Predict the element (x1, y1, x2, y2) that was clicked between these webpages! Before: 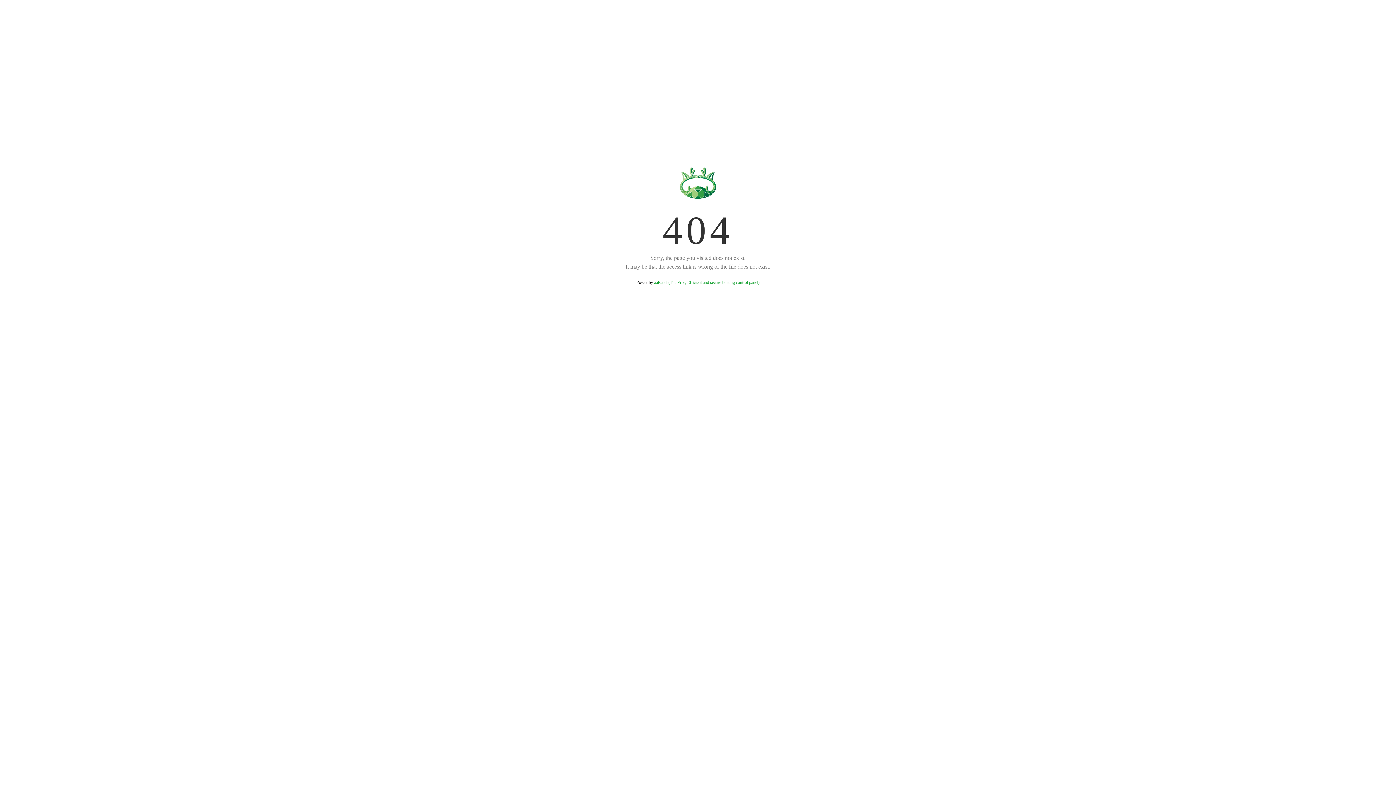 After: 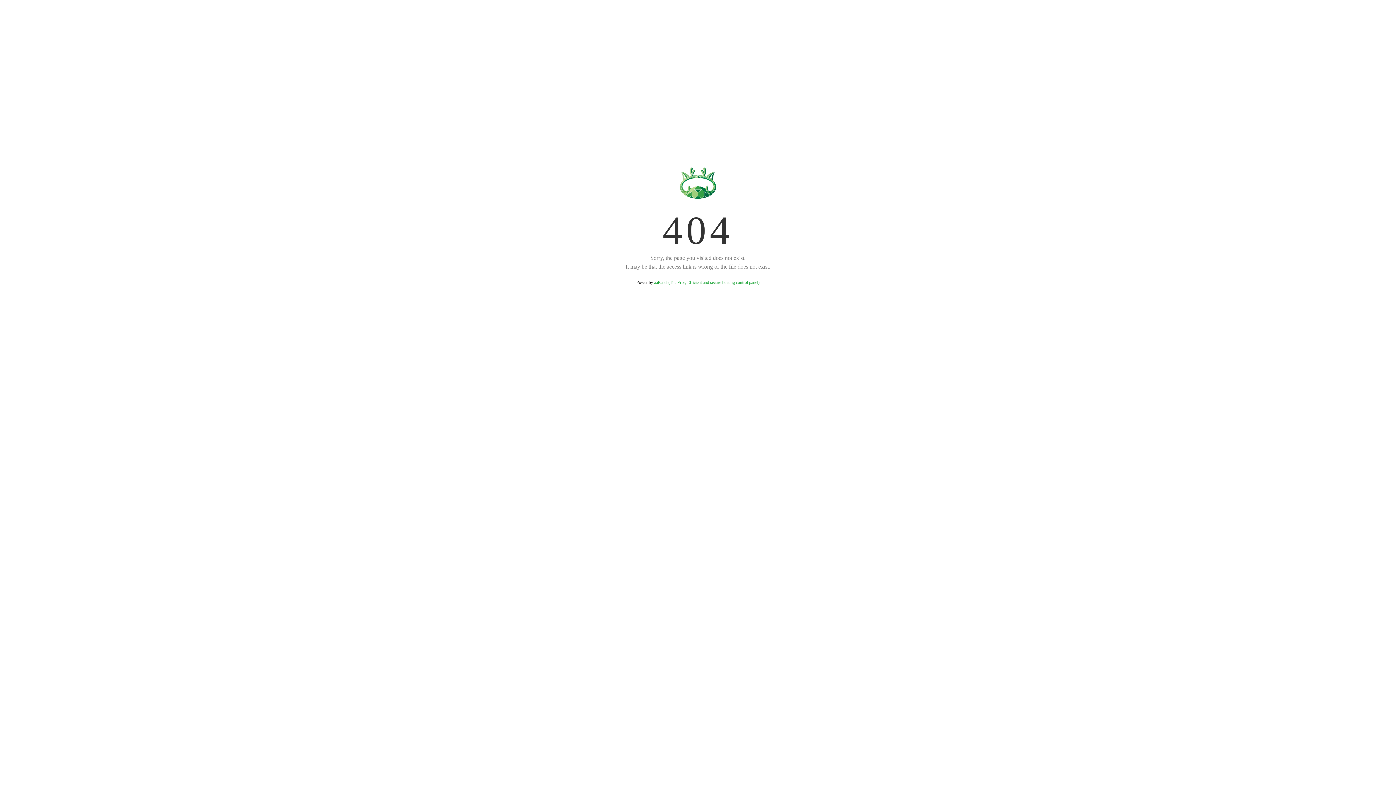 Action: bbox: (654, 280, 759, 285) label: aaPanel (The Free, Efficient and secure hosting control panel)